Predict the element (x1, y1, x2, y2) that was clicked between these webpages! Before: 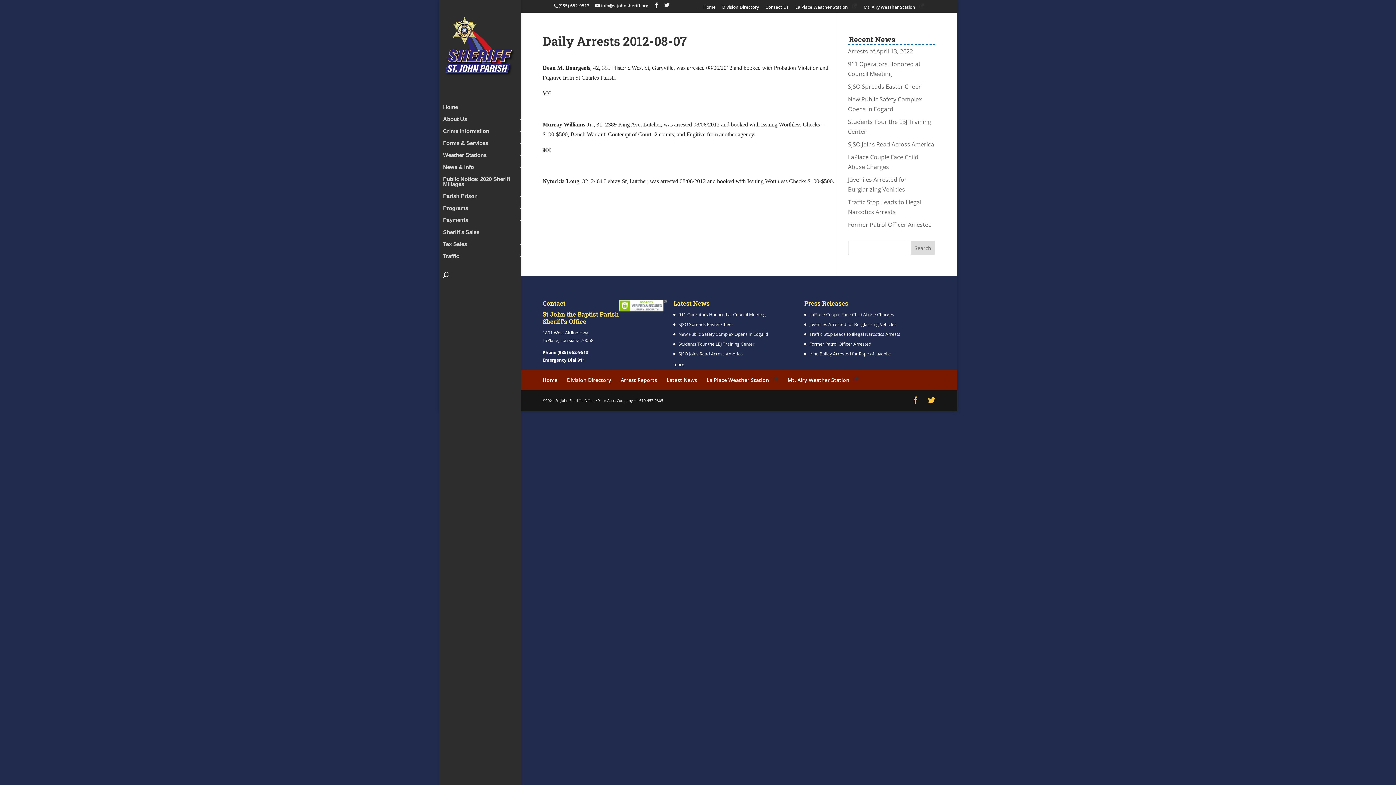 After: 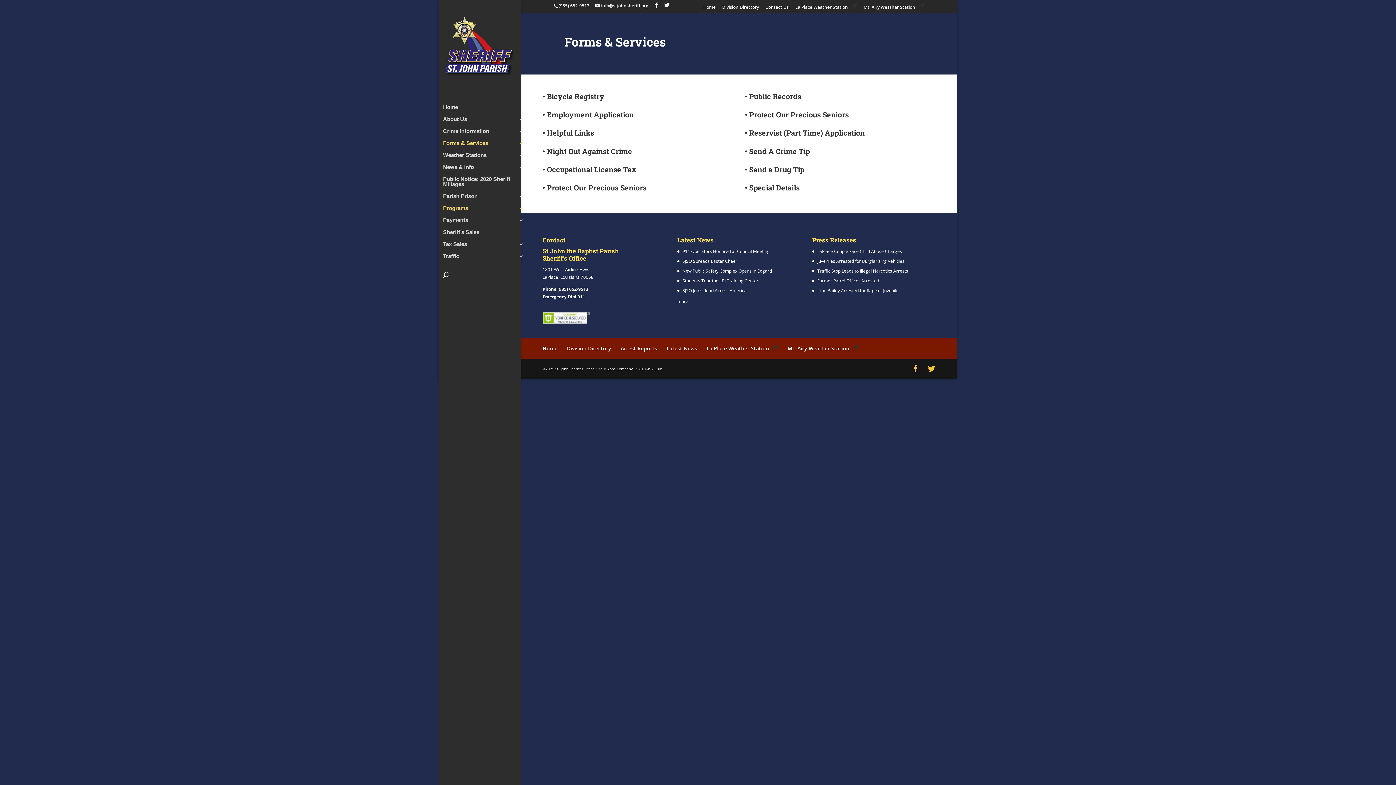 Action: bbox: (443, 140, 531, 152) label: Forms & Services